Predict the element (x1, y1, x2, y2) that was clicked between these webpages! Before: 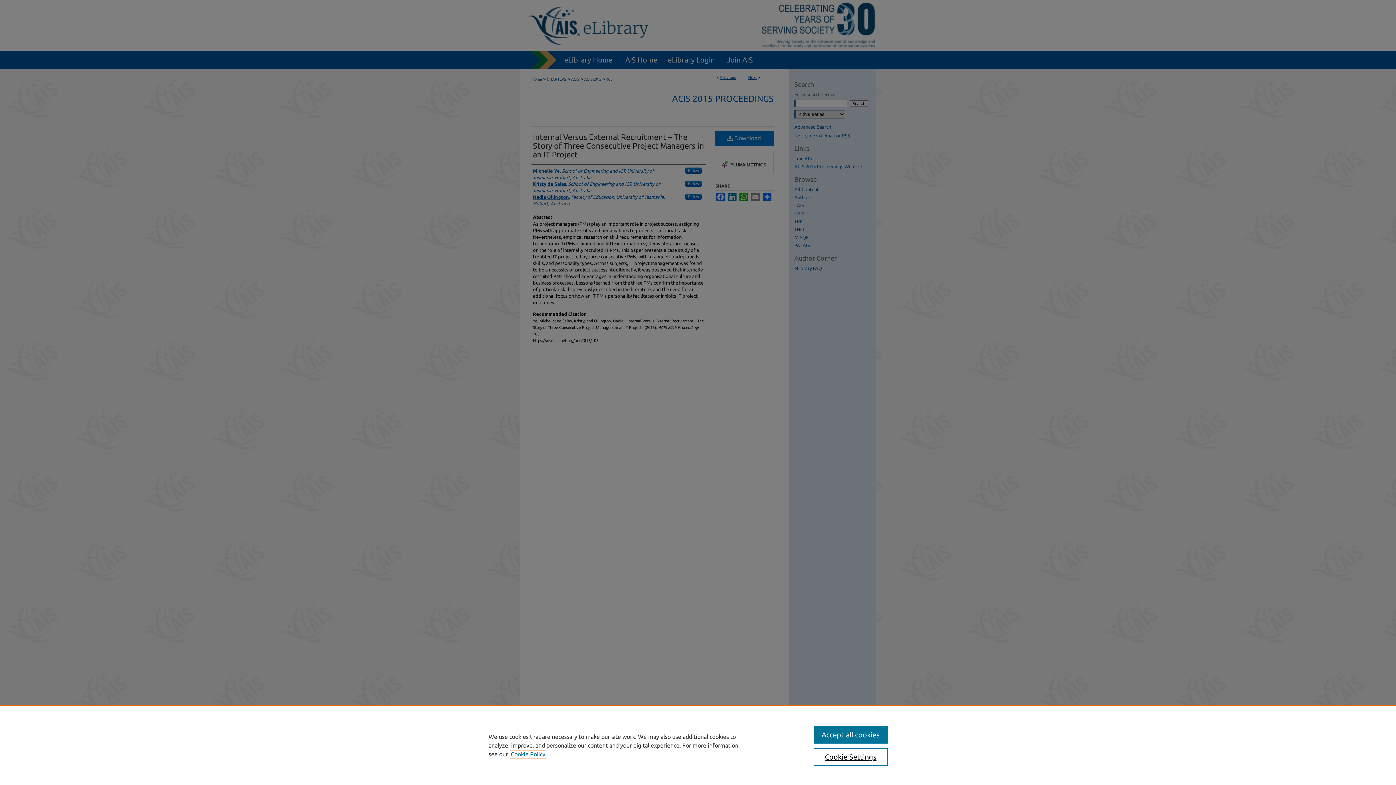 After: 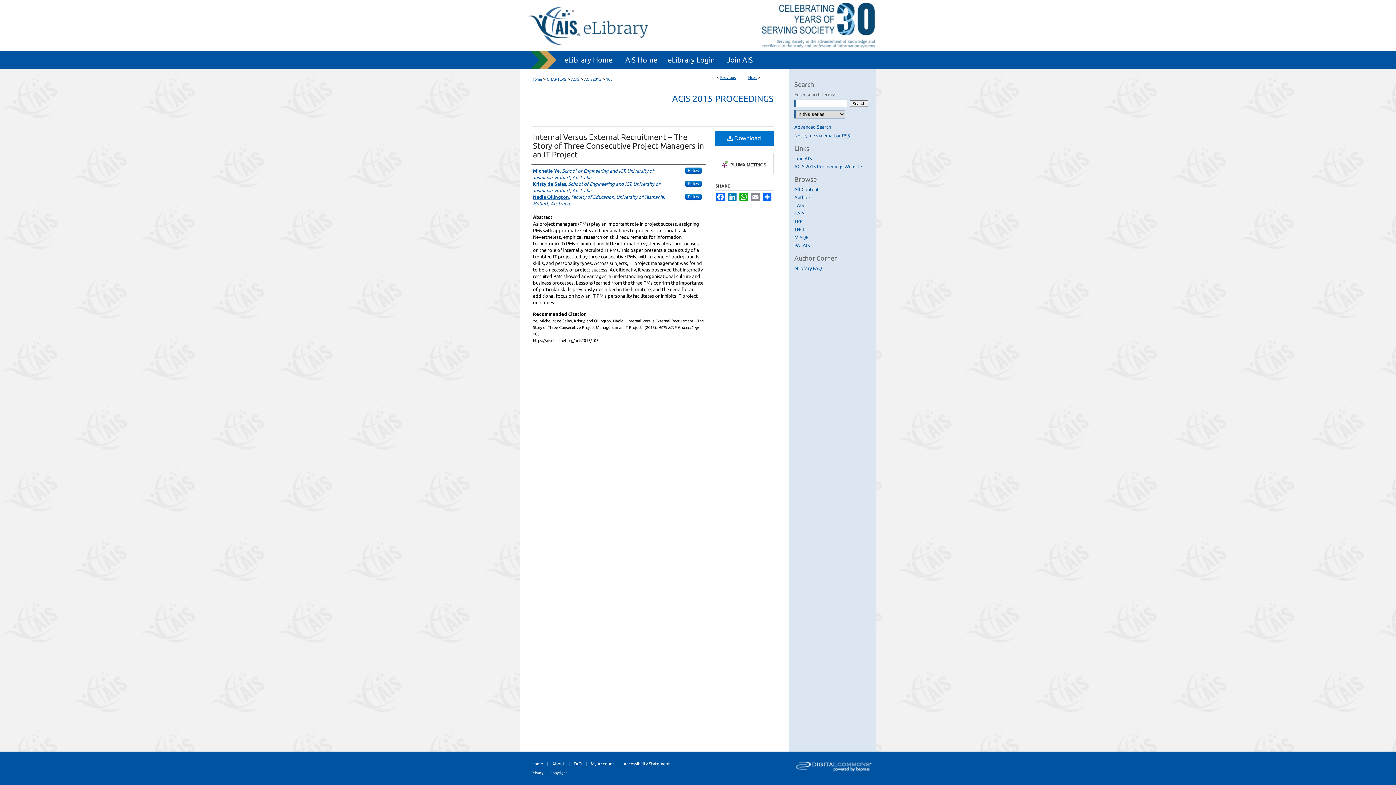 Action: bbox: (813, 726, 887, 744) label: Accept all cookies